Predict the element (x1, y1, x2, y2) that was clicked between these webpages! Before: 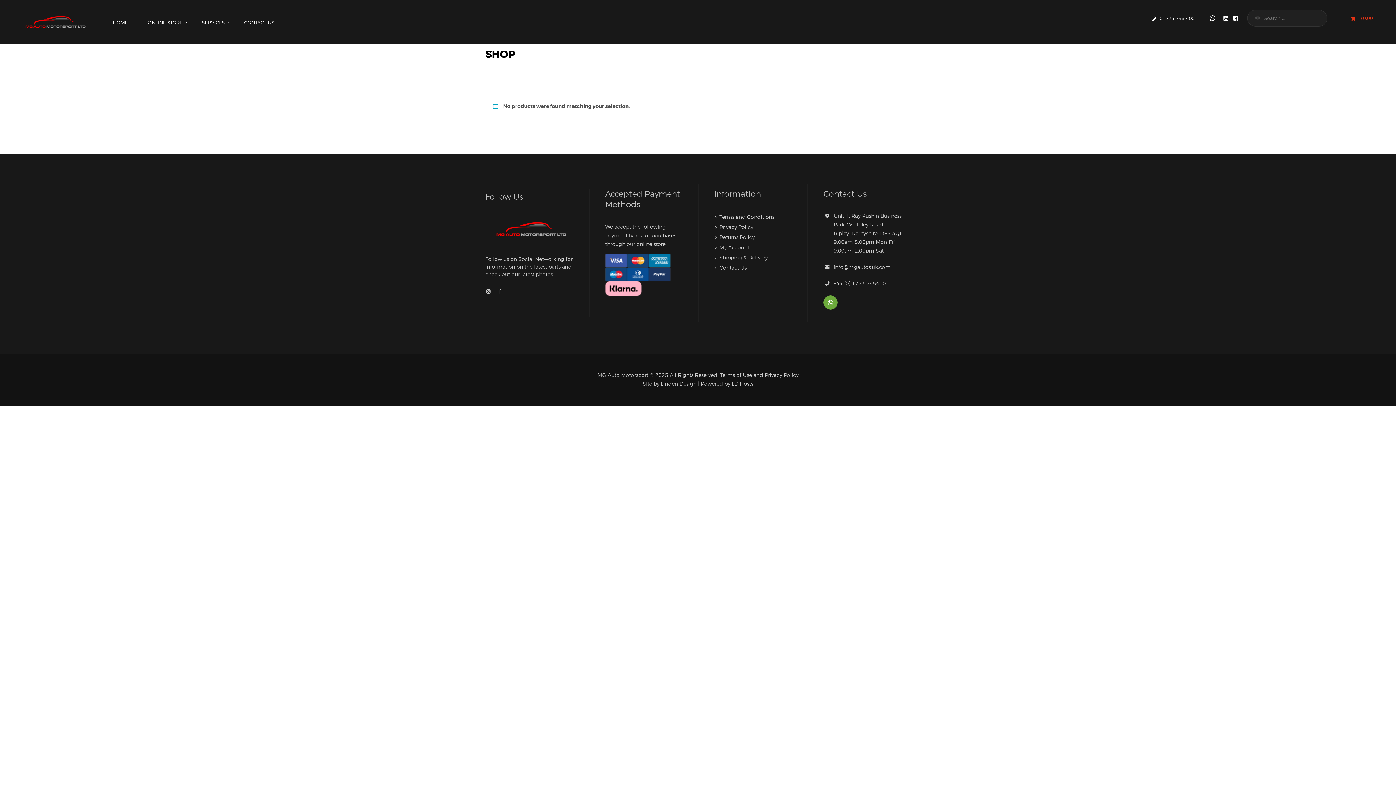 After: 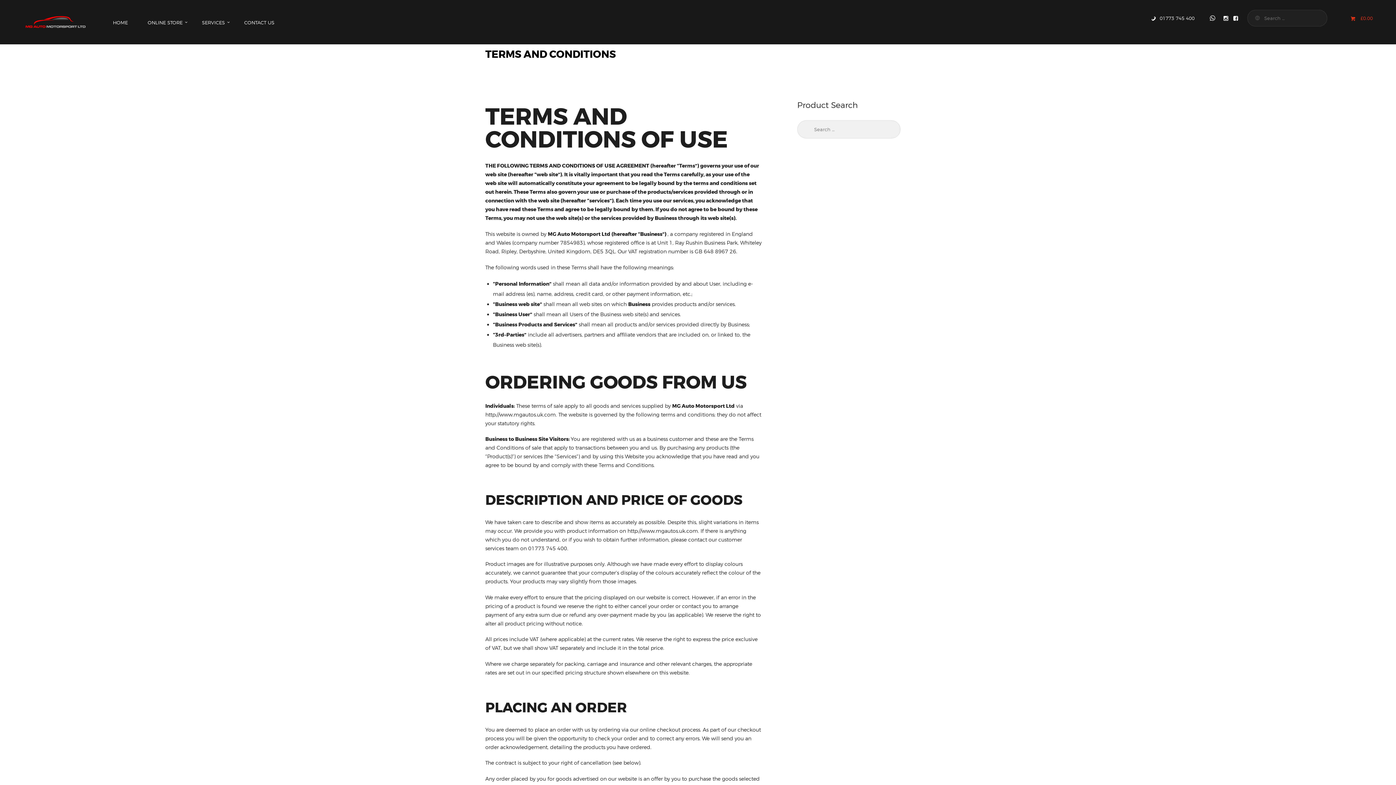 Action: bbox: (719, 213, 774, 220) label: Terms and Conditions